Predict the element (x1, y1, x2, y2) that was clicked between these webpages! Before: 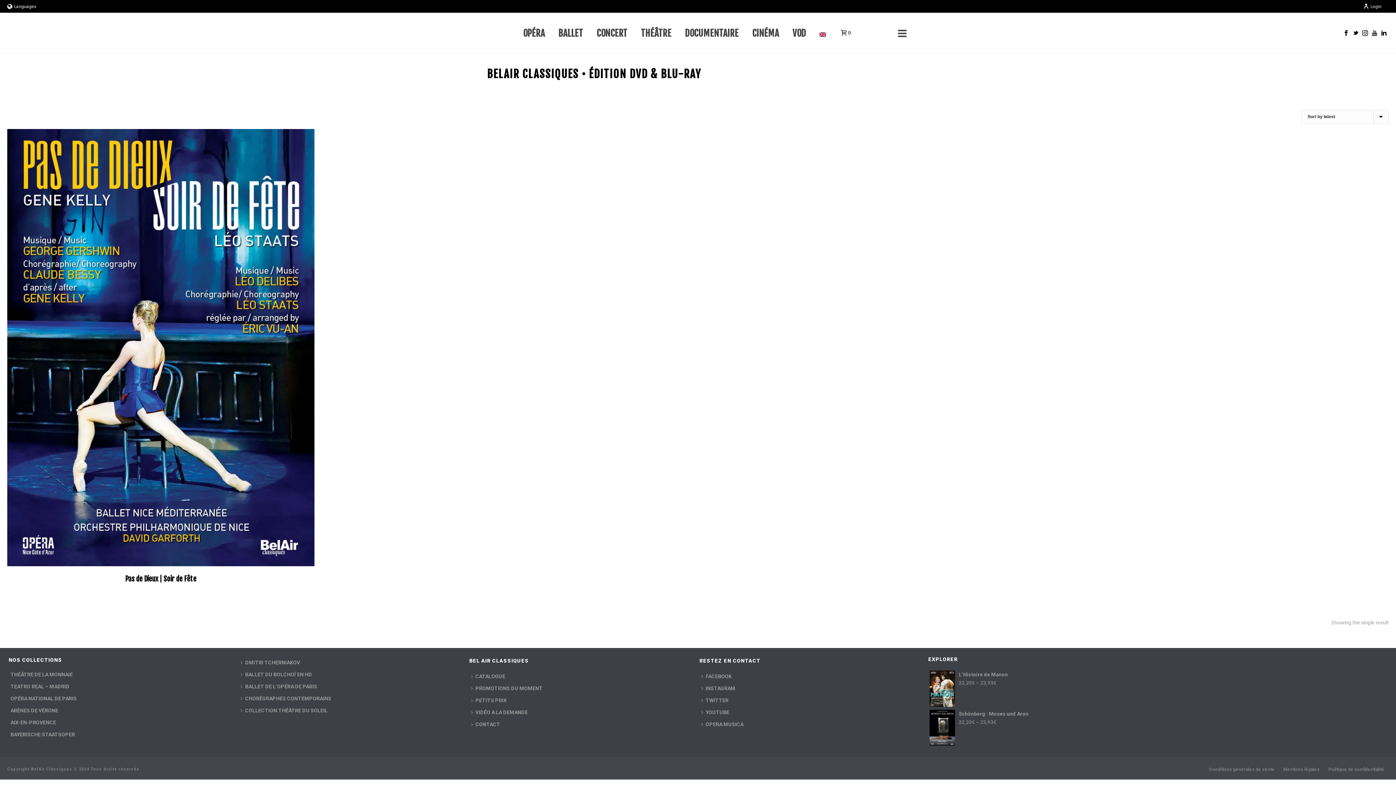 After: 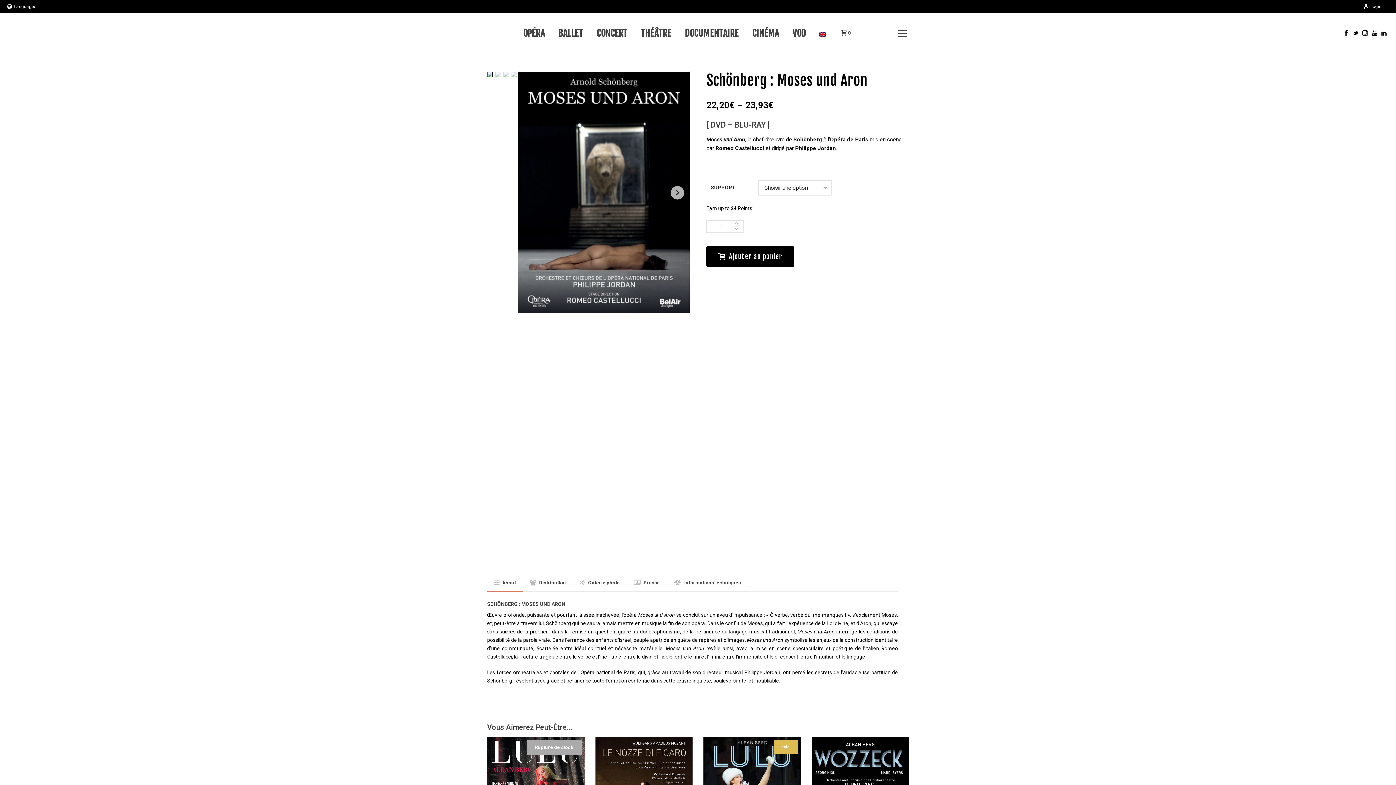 Action: label: Schönberg : Moses und Aron bbox: (928, 710, 1158, 718)